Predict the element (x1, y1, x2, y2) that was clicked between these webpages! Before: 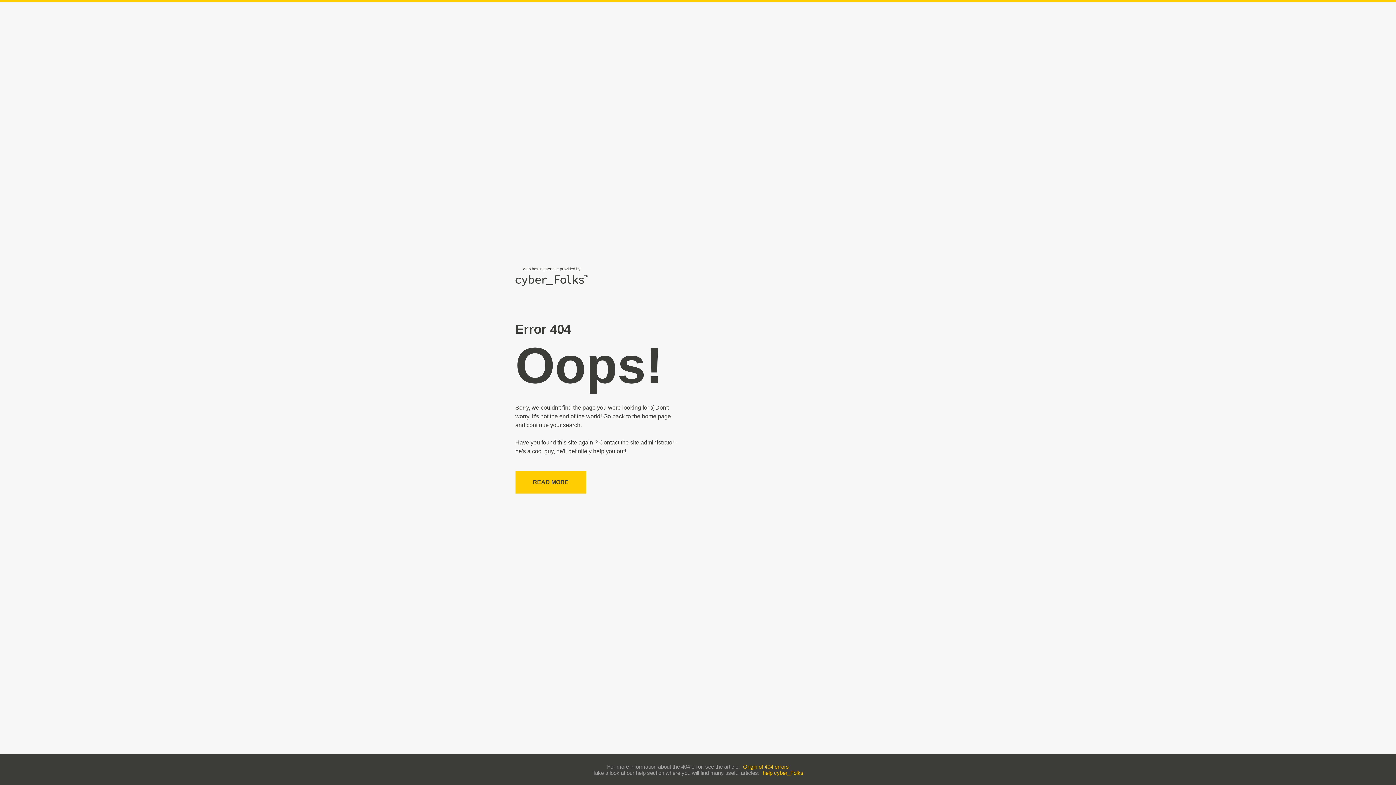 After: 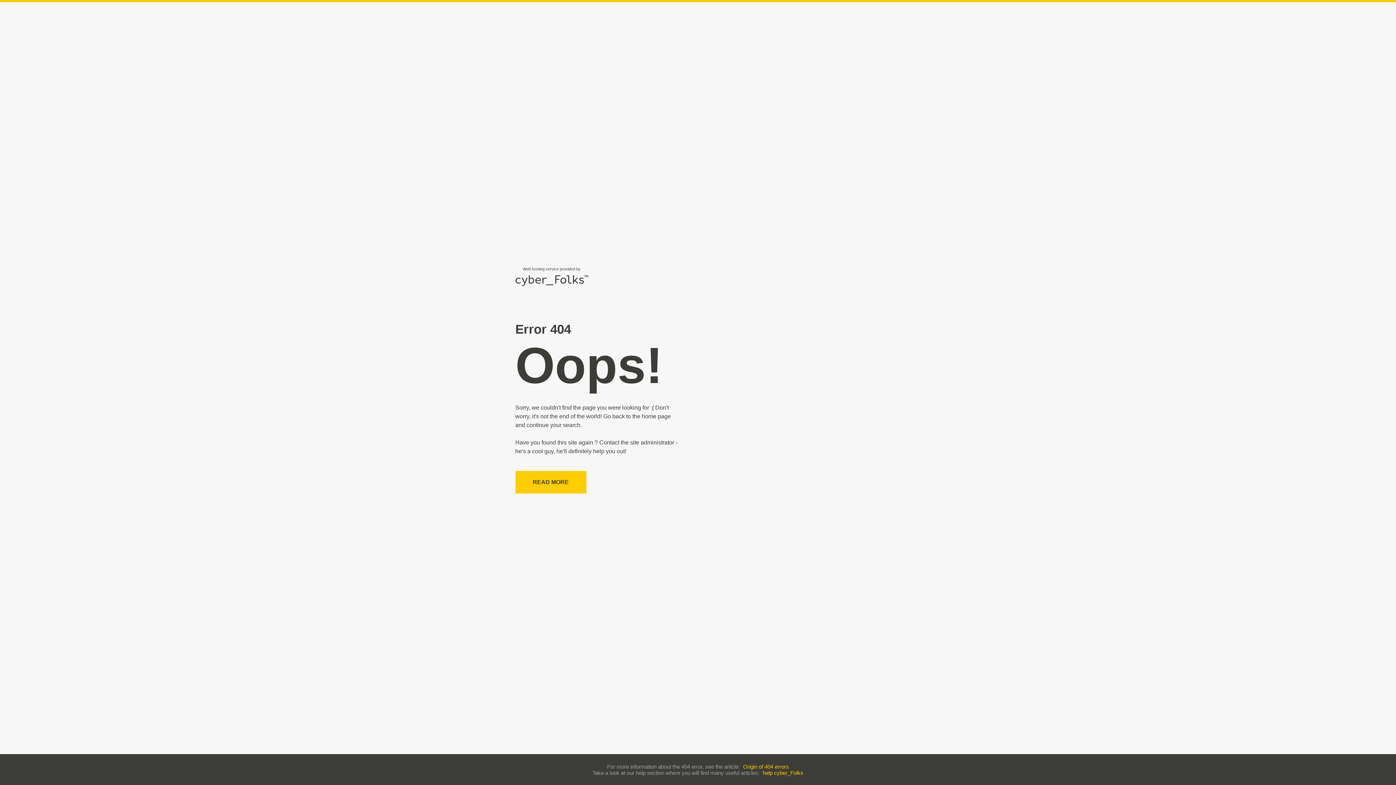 Action: label: help cyber_Folks bbox: (762, 770, 803, 776)